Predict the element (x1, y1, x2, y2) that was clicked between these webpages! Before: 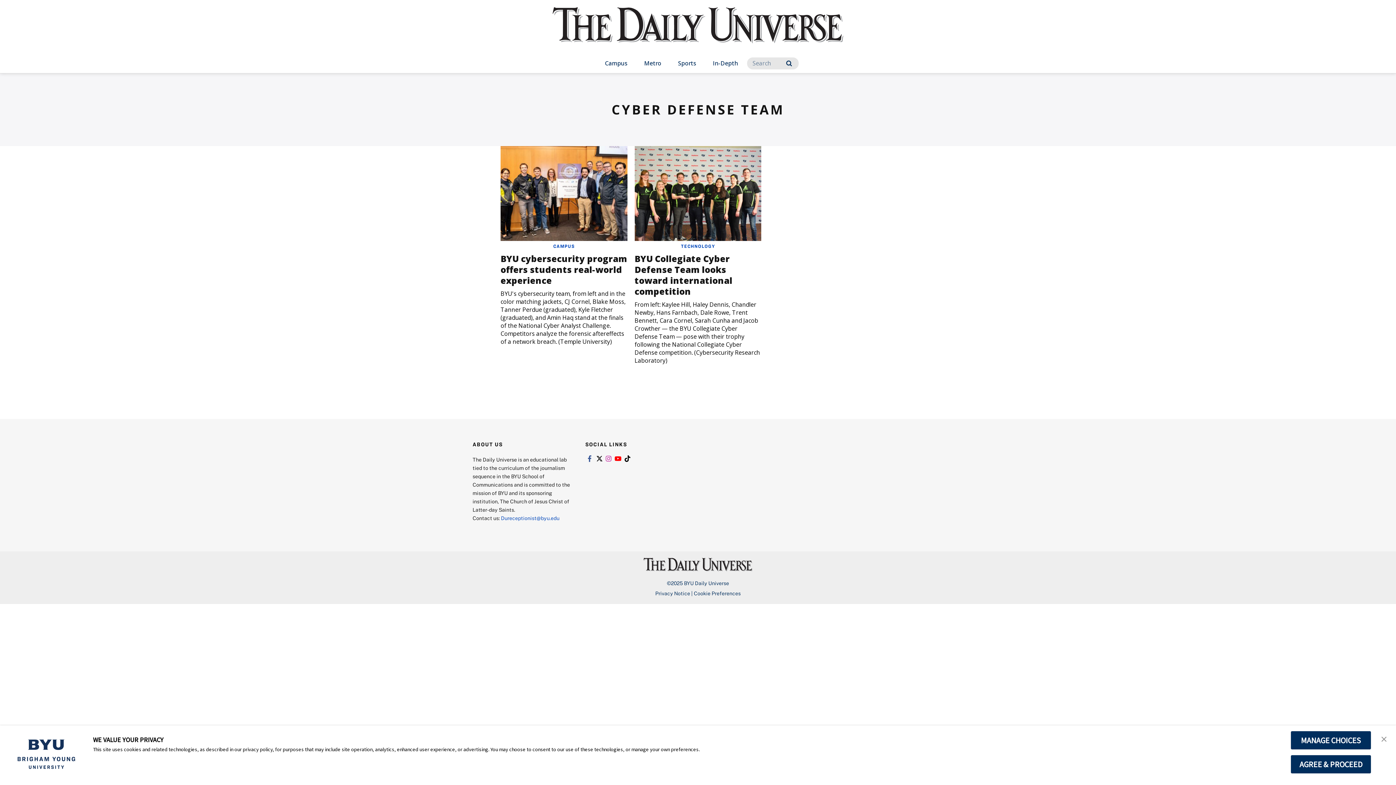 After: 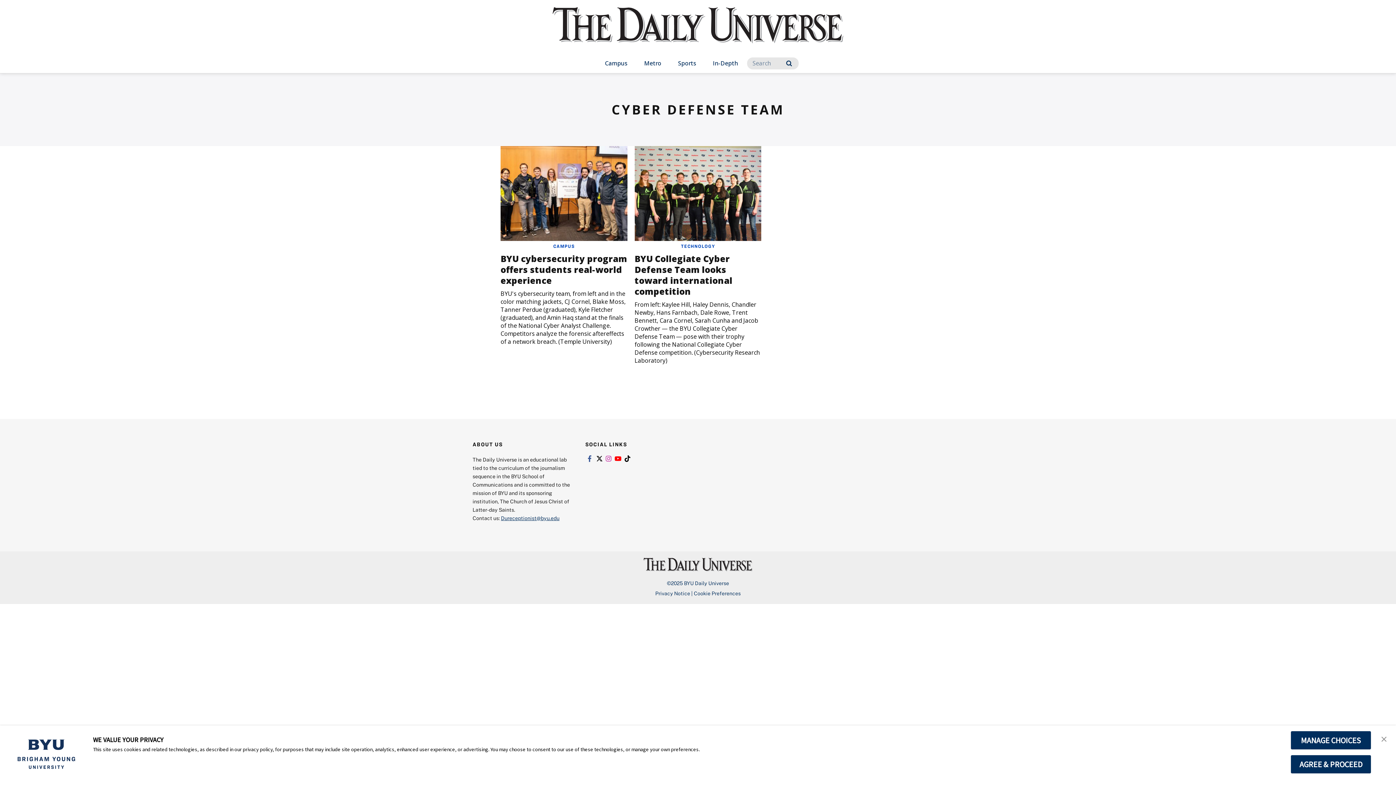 Action: bbox: (501, 515, 559, 521) label: Dureceptionist@byu.edu